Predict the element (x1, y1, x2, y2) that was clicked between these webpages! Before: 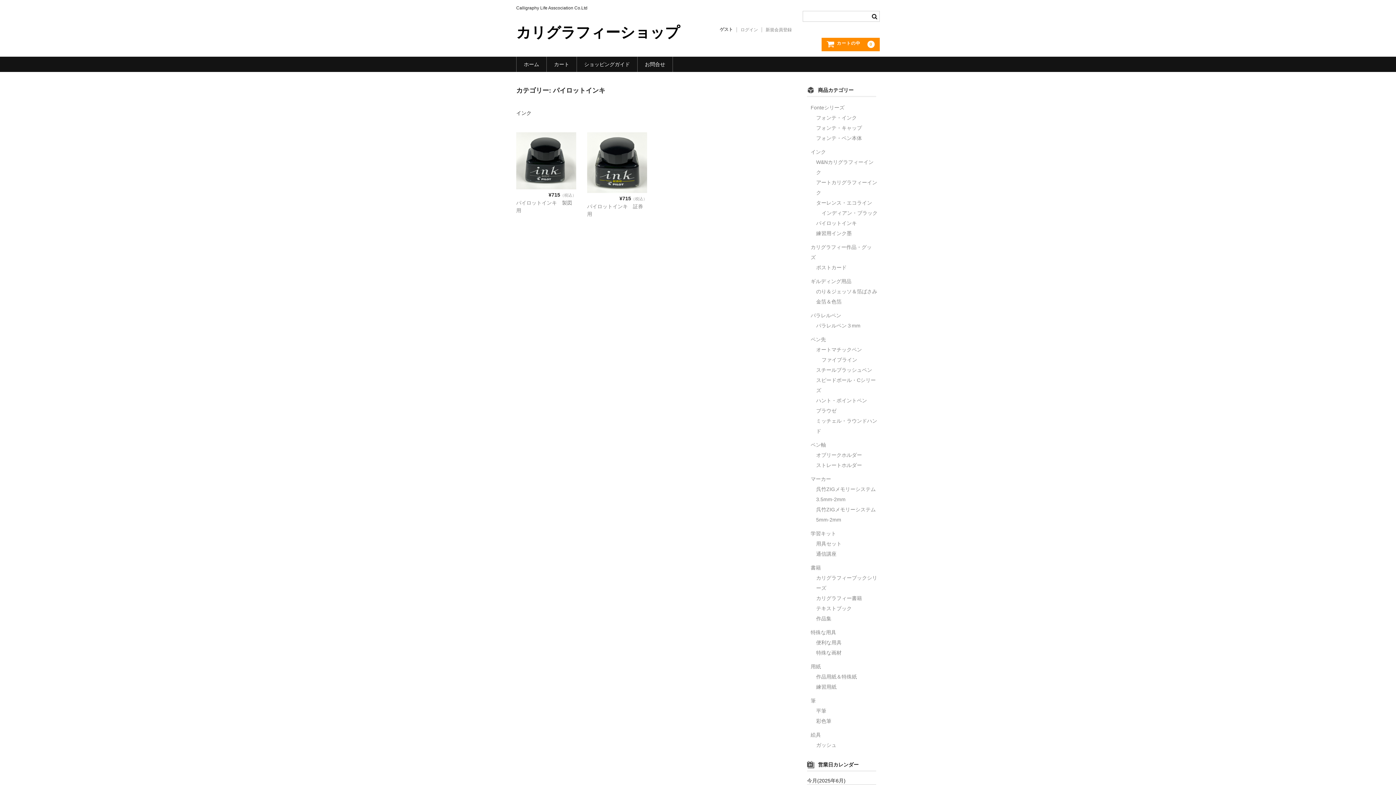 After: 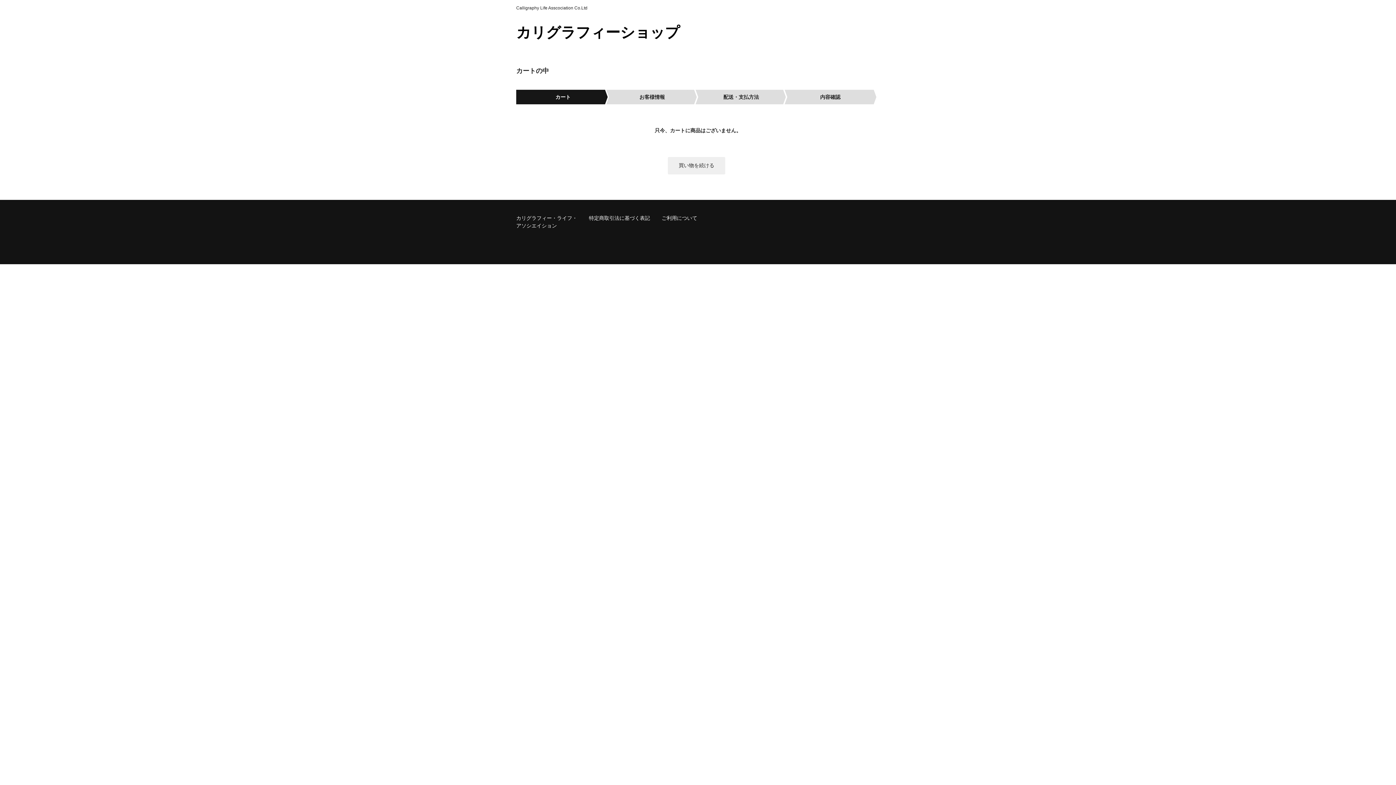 Action: label: カート bbox: (546, 56, 576, 71)